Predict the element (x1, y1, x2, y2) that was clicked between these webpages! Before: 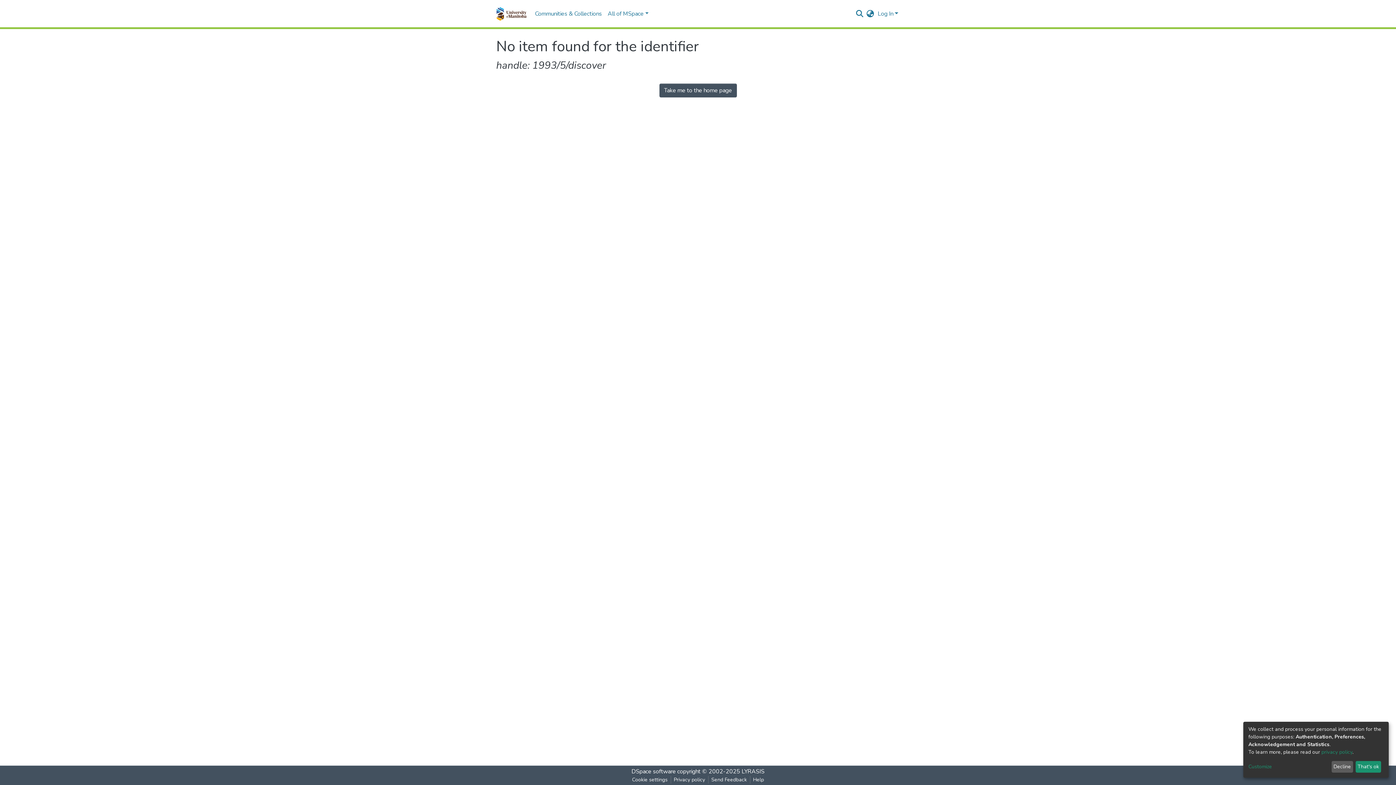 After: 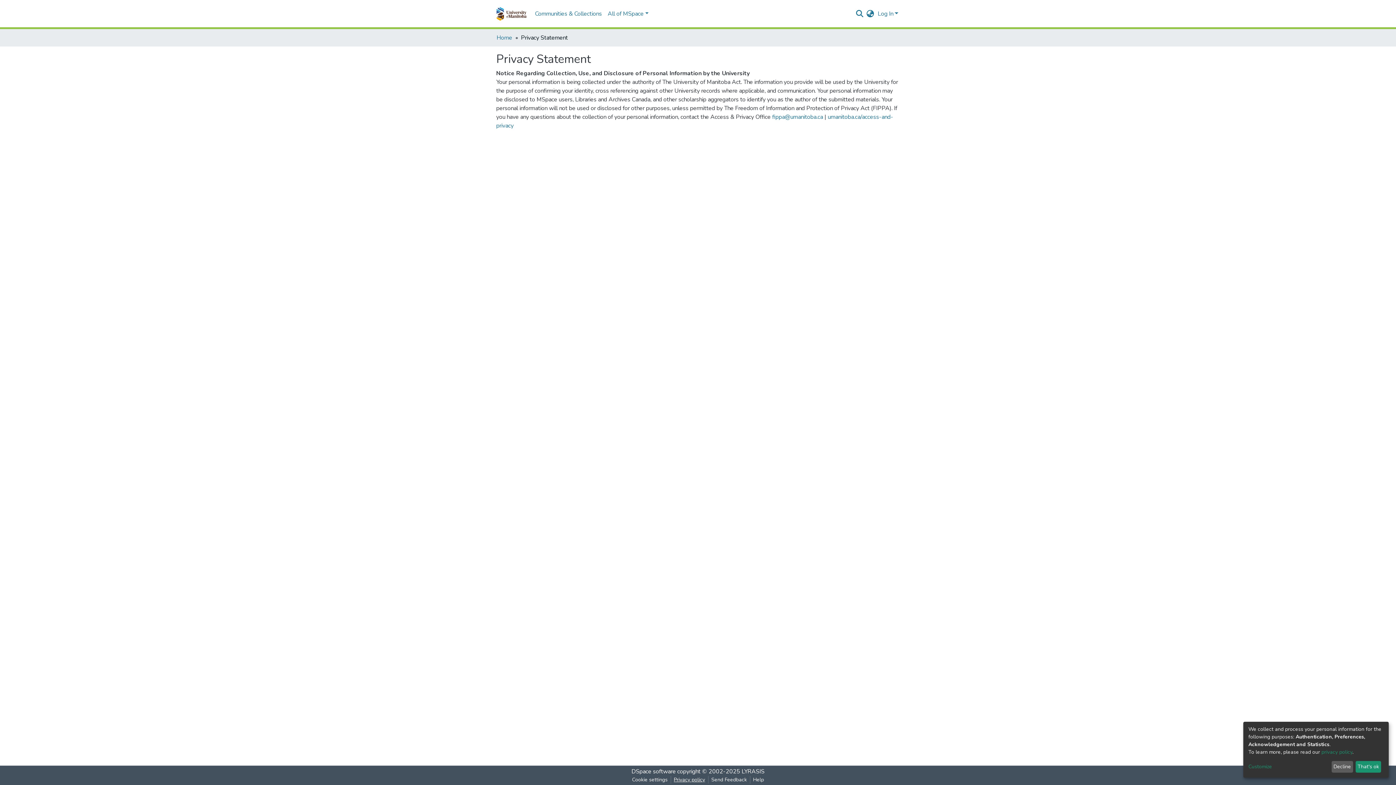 Action: bbox: (671, 776, 708, 784) label: Privacy policy